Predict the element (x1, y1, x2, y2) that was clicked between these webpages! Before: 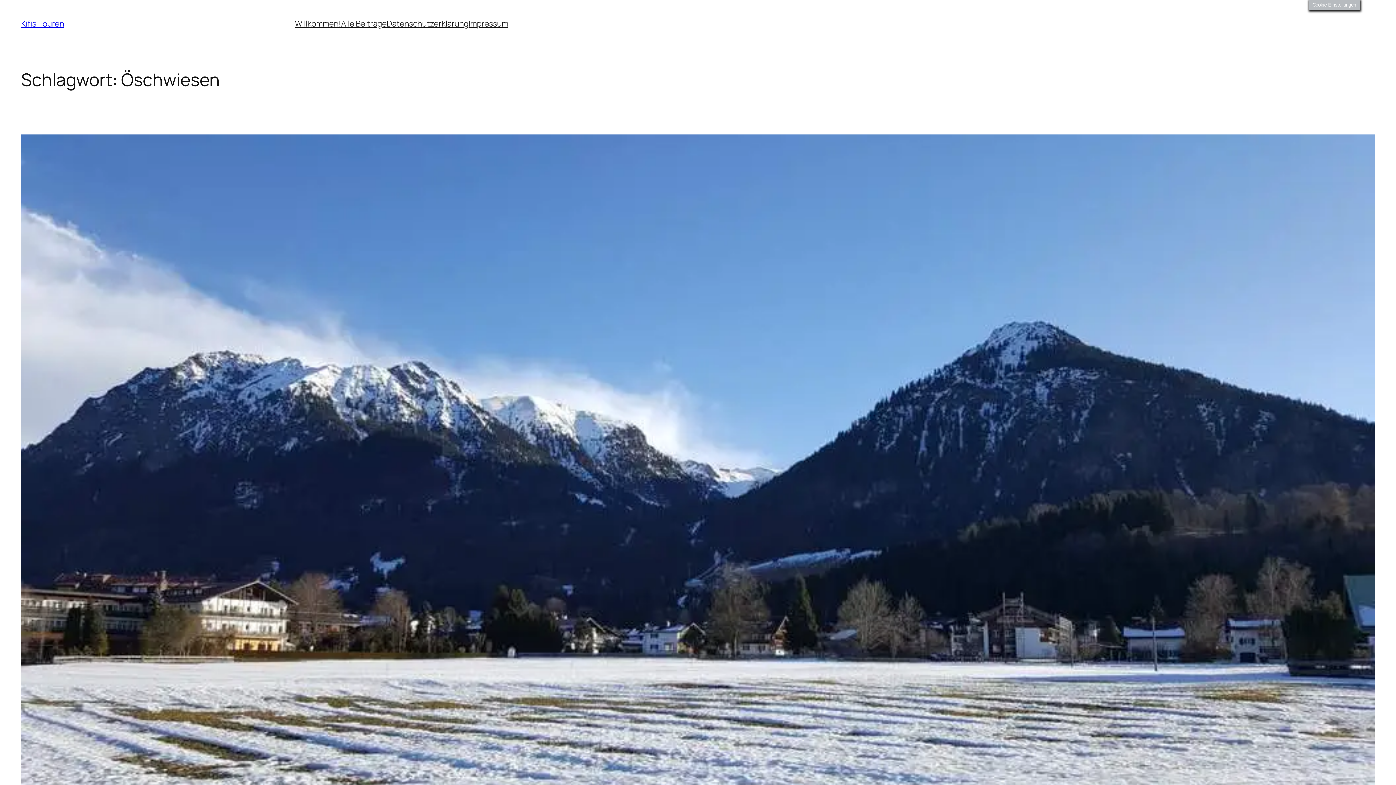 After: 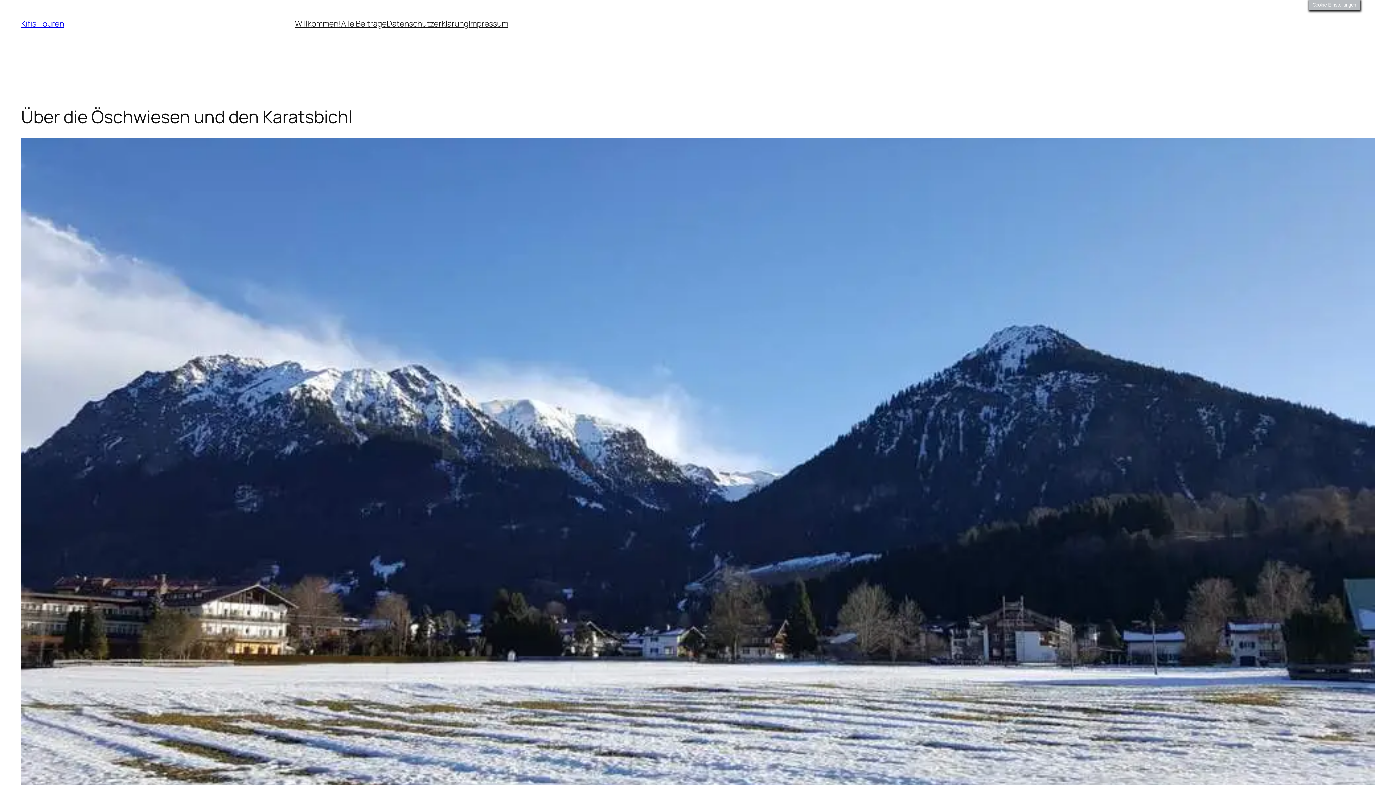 Action: bbox: (21, 134, 1375, 898)